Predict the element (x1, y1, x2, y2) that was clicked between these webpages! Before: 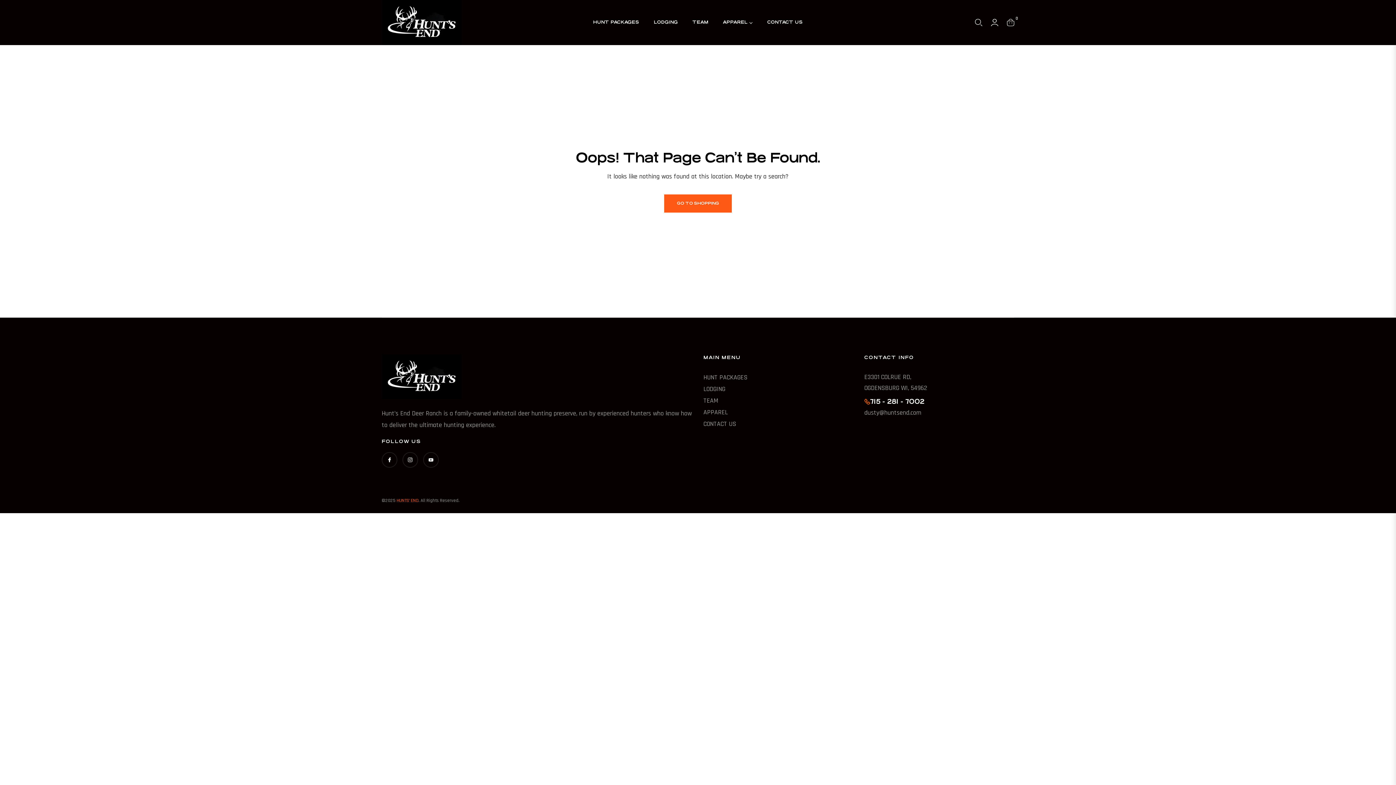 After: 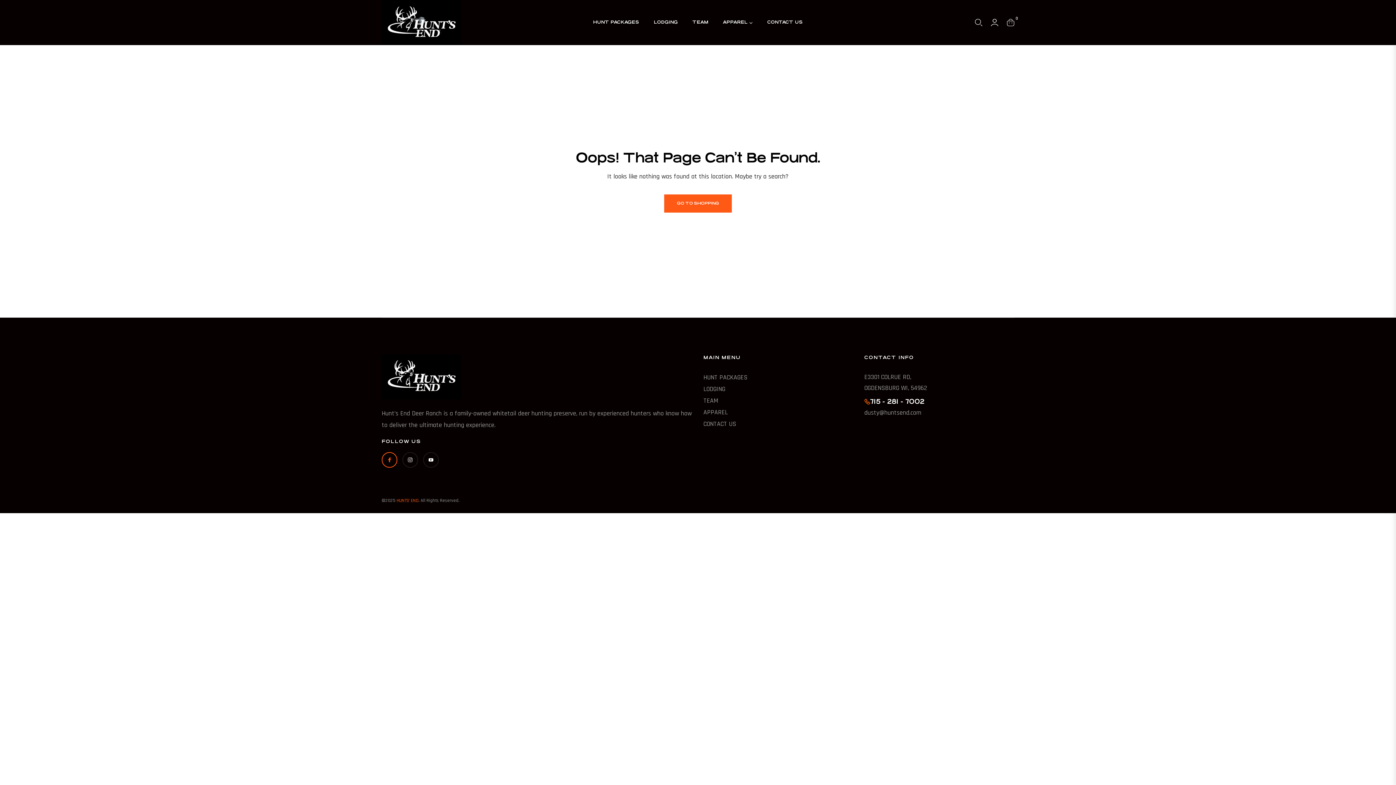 Action: bbox: (381, 452, 397, 468) label: Fb